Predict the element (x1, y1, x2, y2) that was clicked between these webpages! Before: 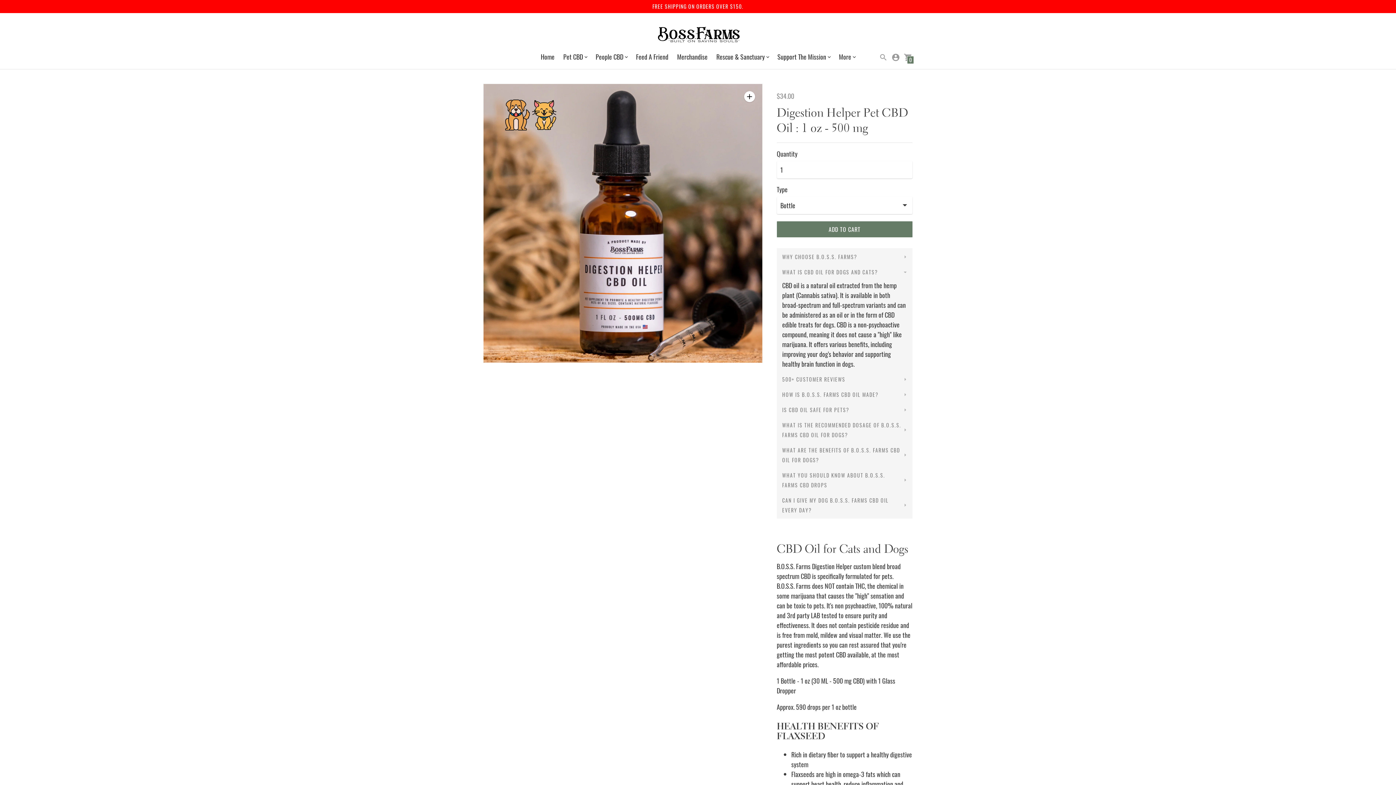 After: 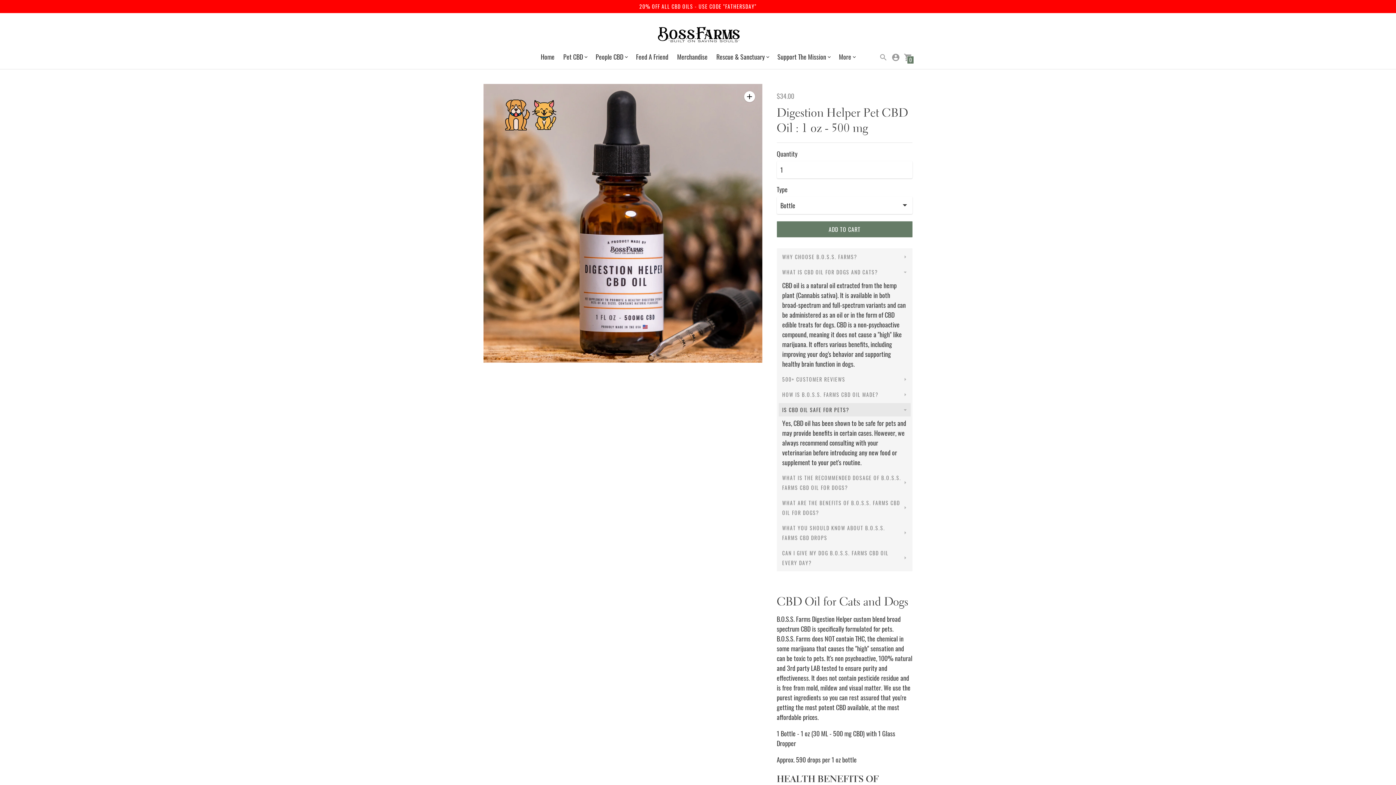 Action: bbox: (778, 403, 910, 416) label: IS CBD OIL SAFE FOR PETS?